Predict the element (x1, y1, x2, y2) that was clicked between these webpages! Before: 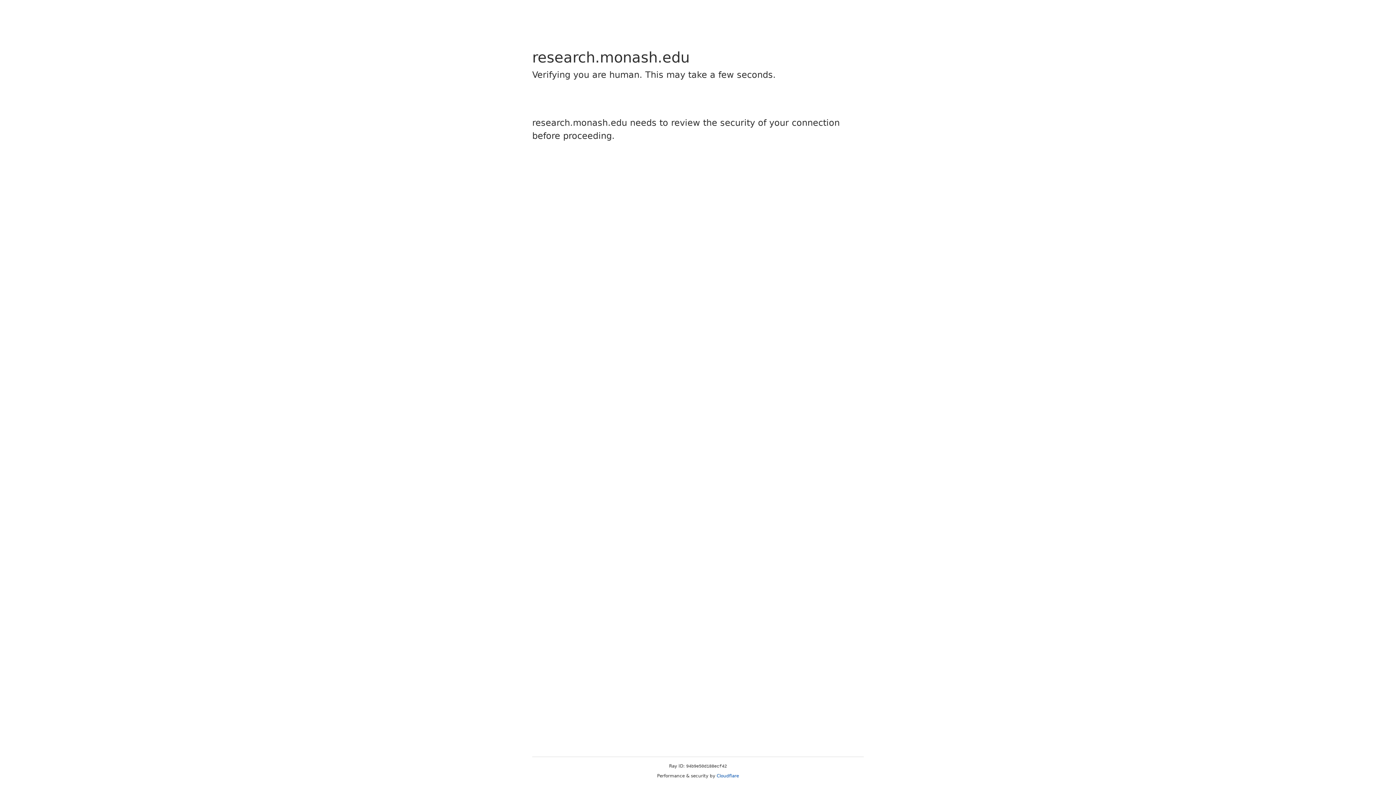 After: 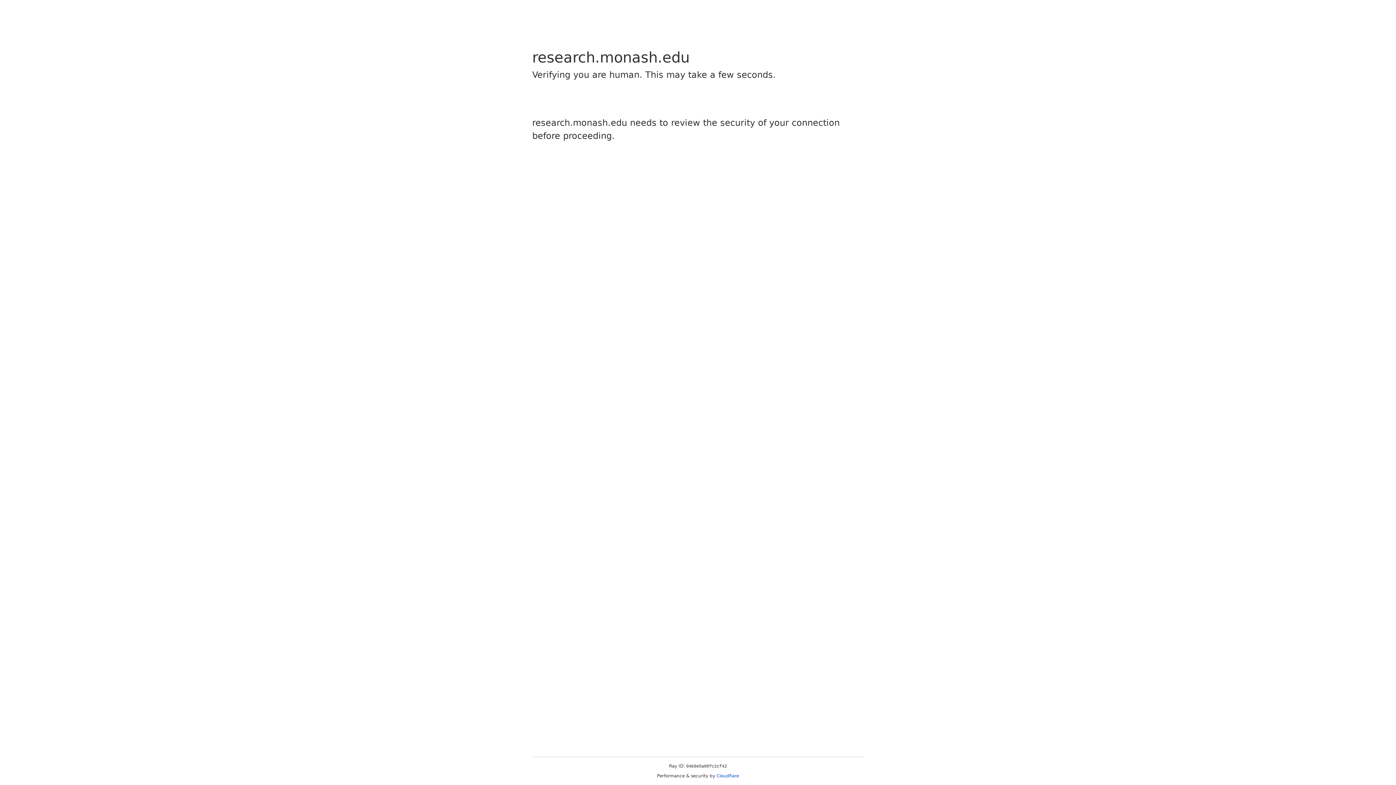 Action: bbox: (716, 773, 739, 778) label: Cloudflare